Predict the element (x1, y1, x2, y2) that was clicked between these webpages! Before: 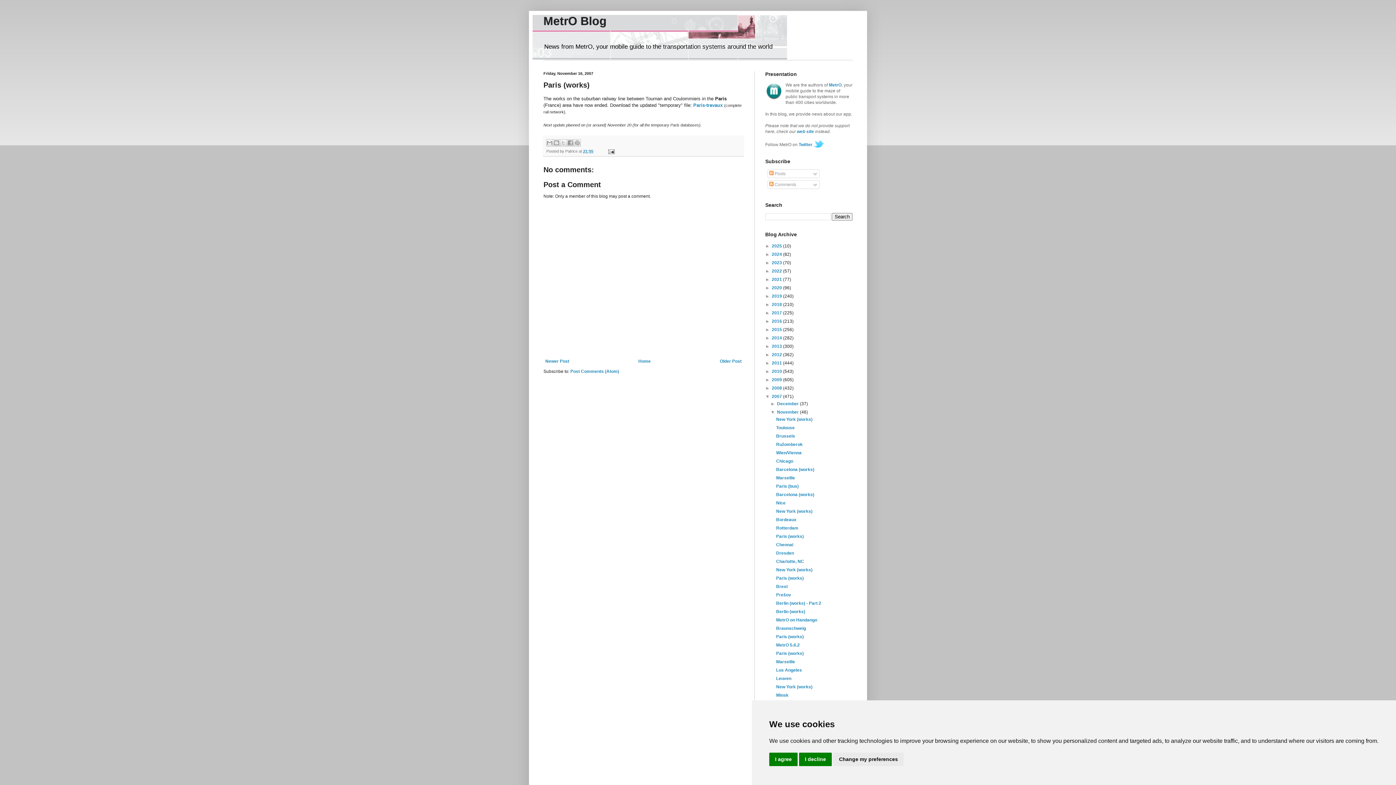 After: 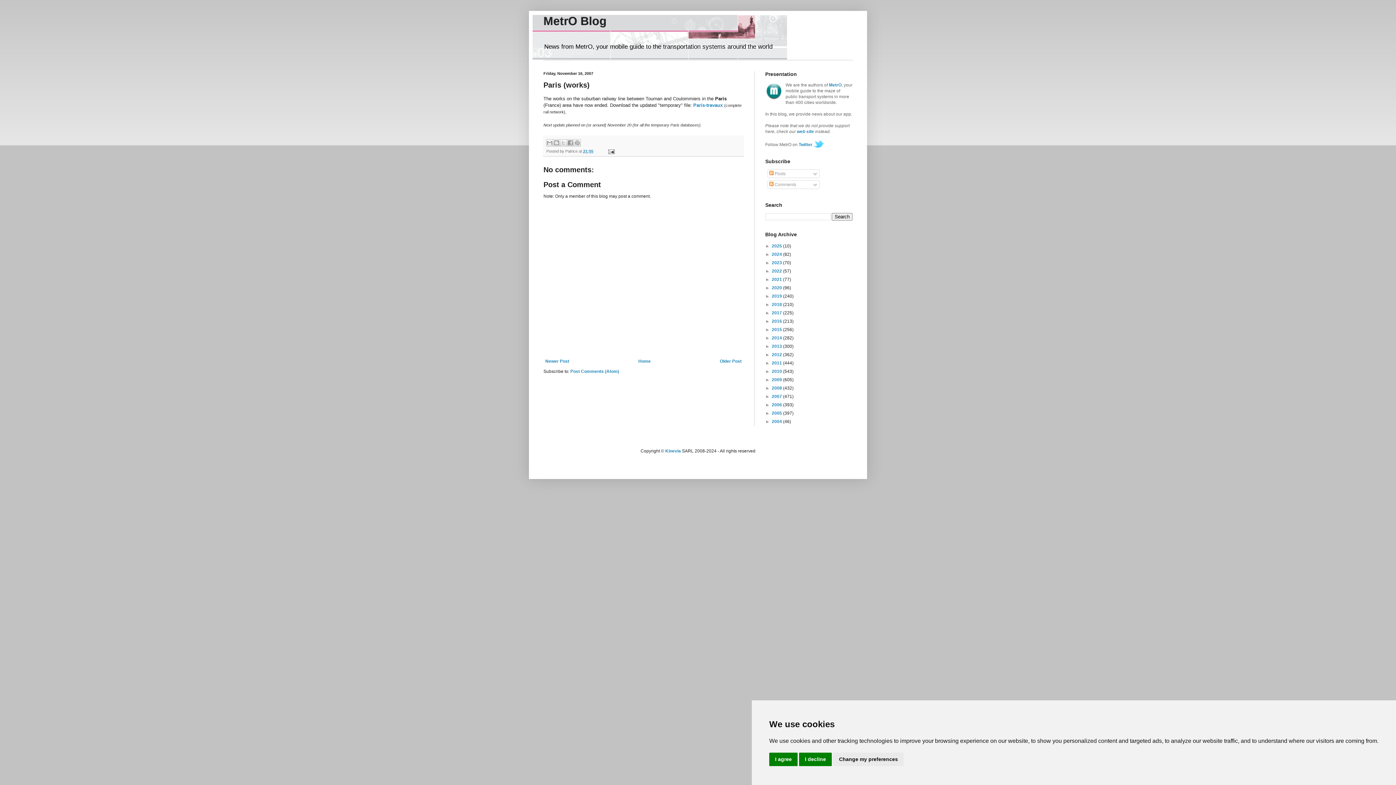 Action: label: ▼   bbox: (765, 394, 772, 399)